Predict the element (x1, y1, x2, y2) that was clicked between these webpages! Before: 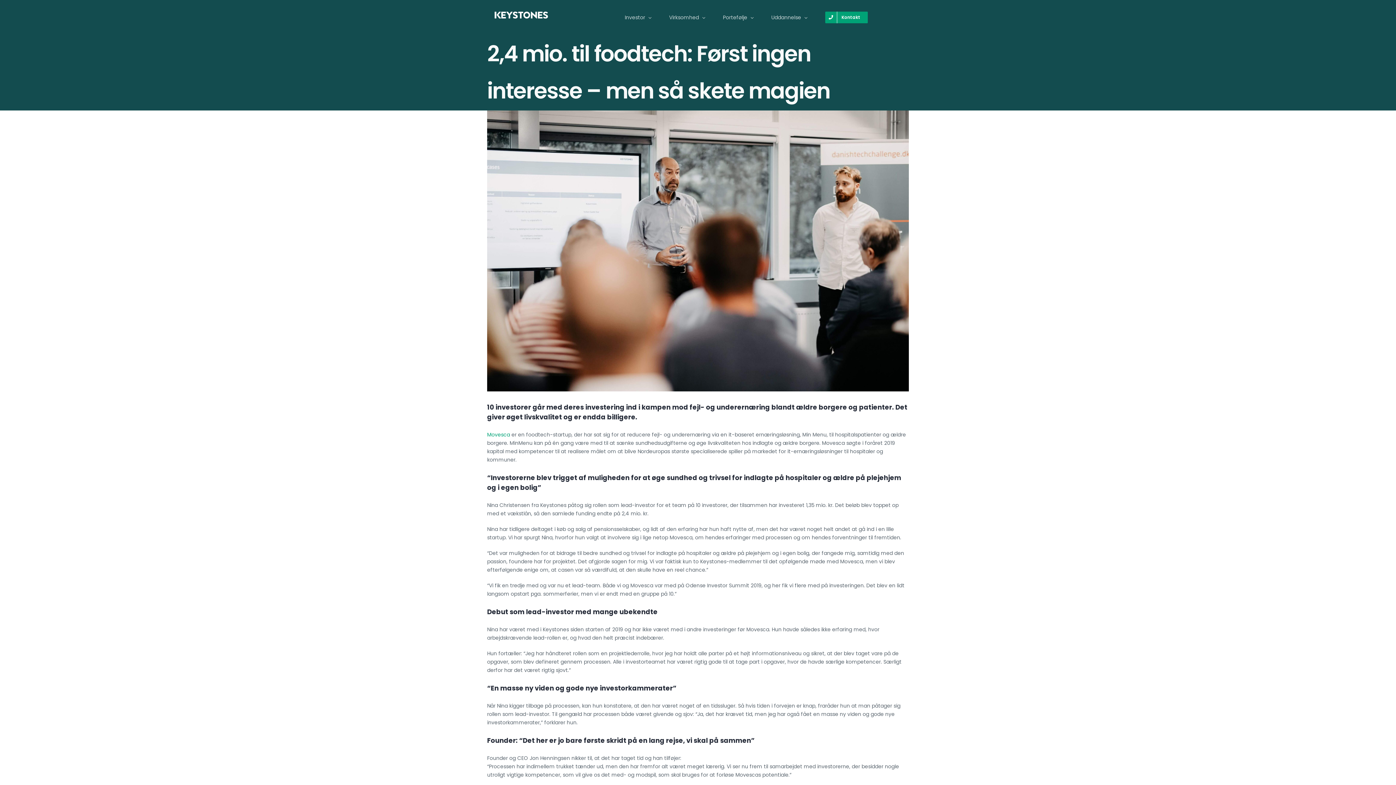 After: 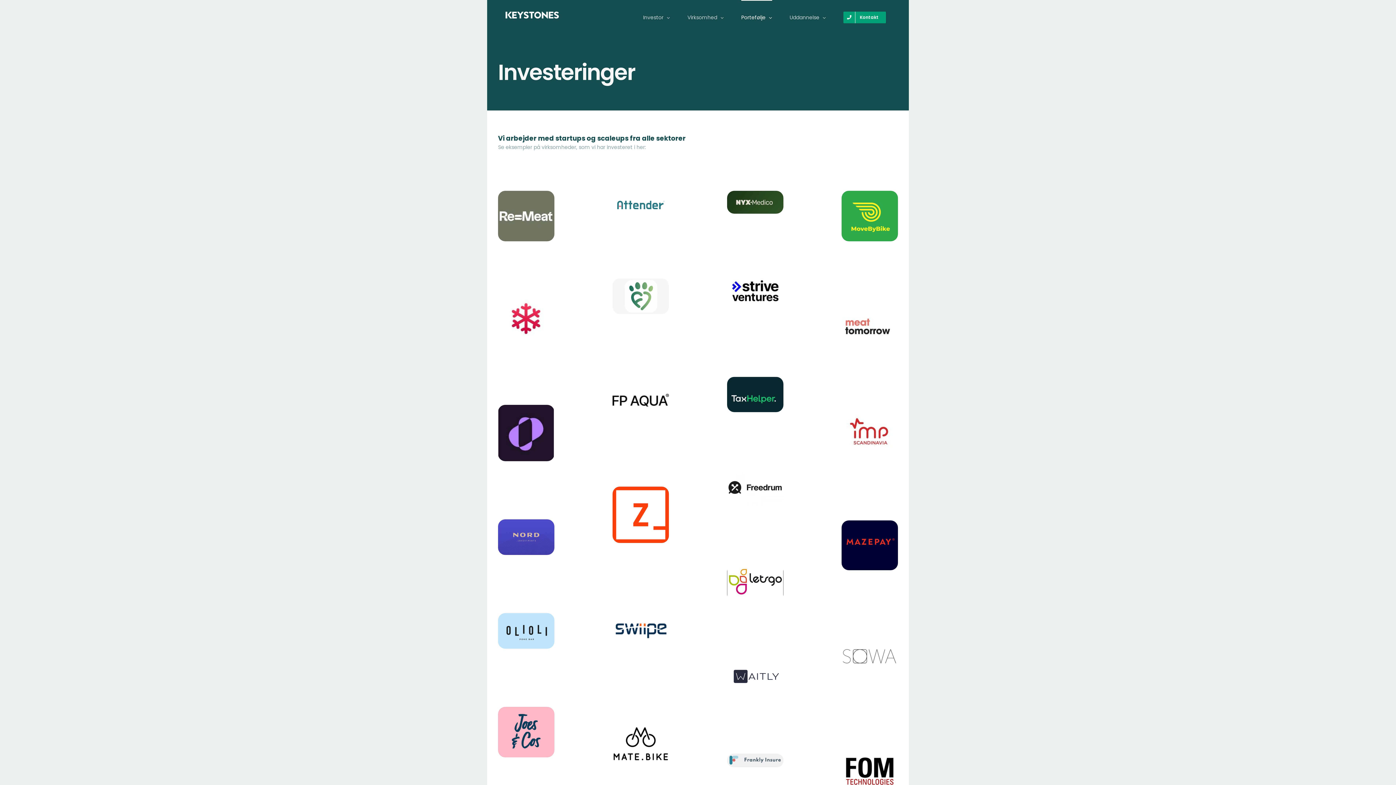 Action: label: Portefølje bbox: (723, 0, 754, 34)